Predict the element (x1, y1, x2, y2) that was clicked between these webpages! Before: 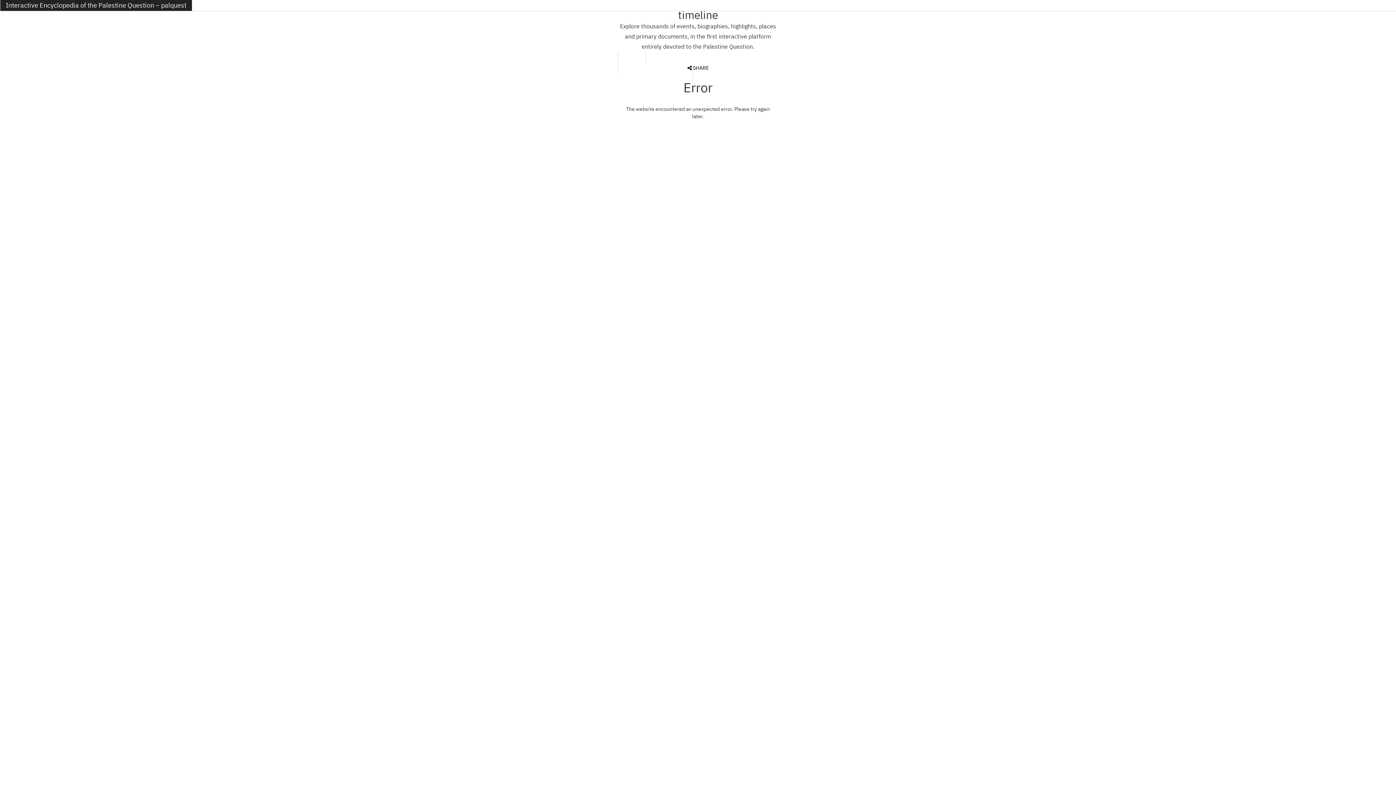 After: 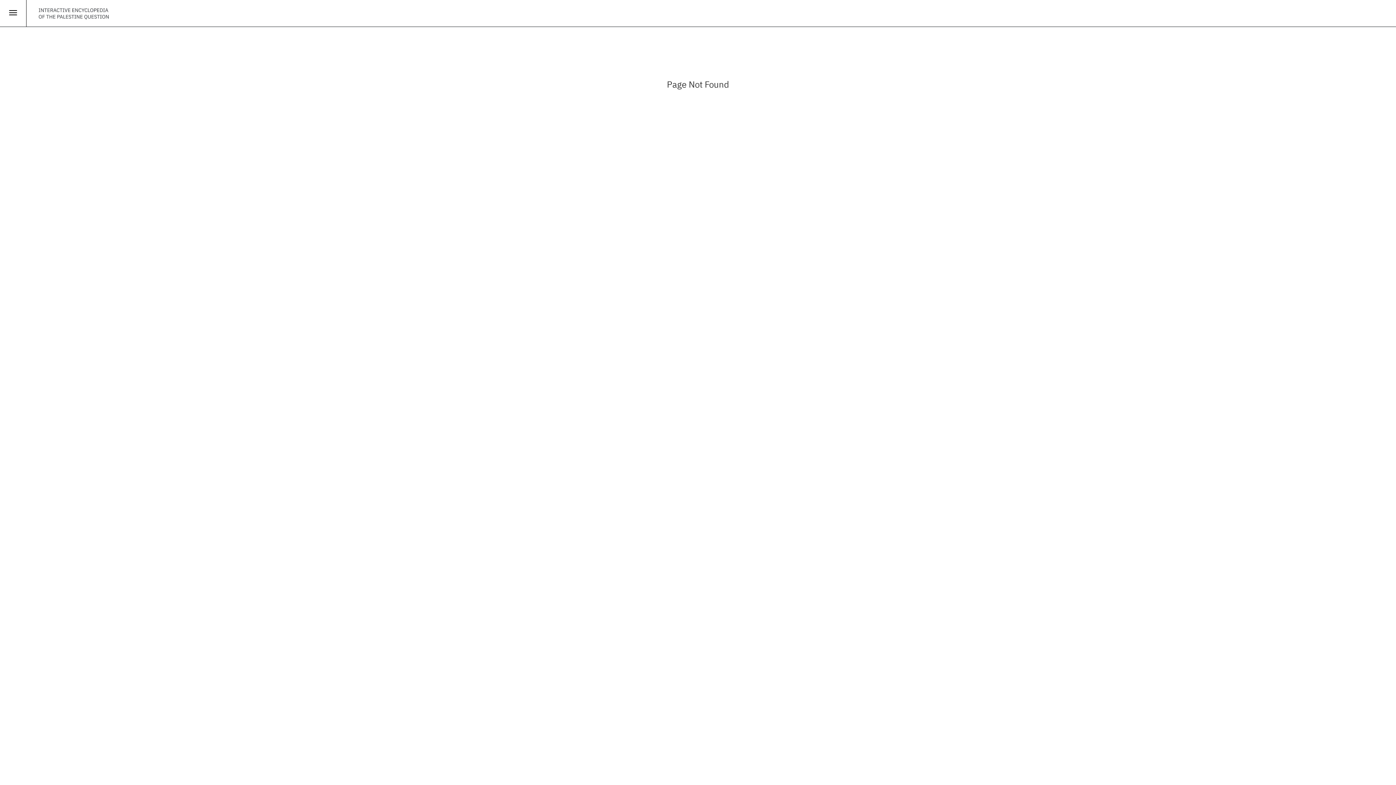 Action: bbox: (618, 52, 645, 62) label: ABOUT